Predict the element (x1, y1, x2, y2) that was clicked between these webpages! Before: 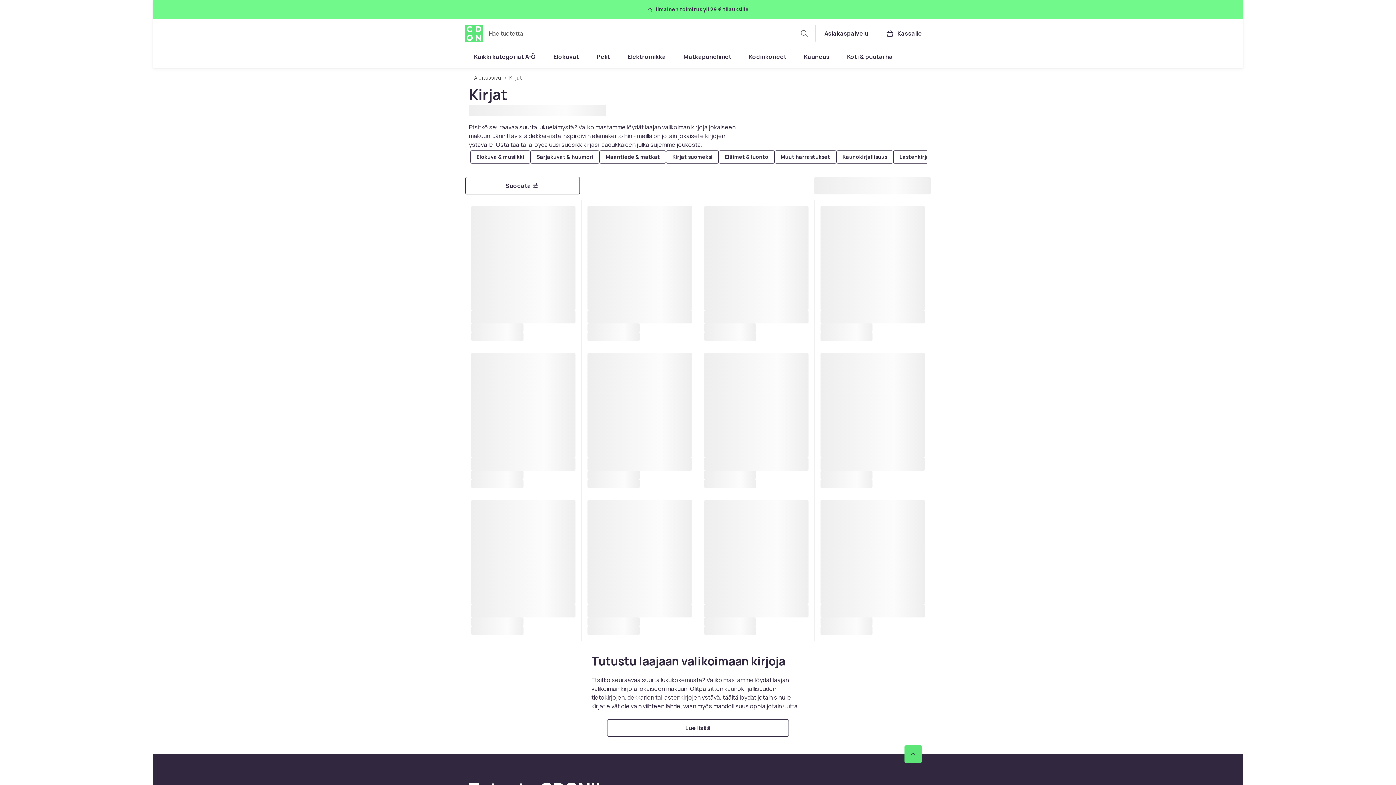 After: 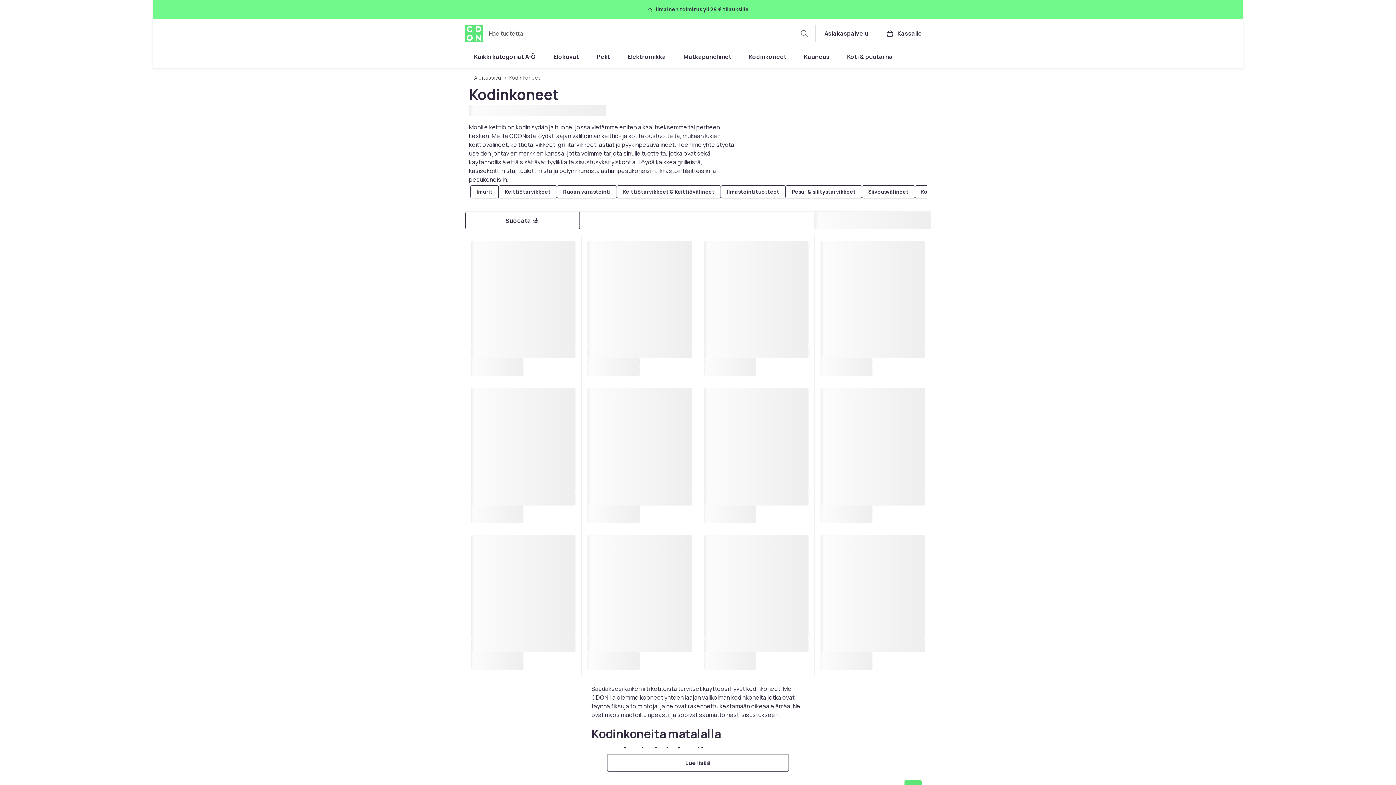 Action: bbox: (740, 48, 795, 65) label: Kodinkoneet